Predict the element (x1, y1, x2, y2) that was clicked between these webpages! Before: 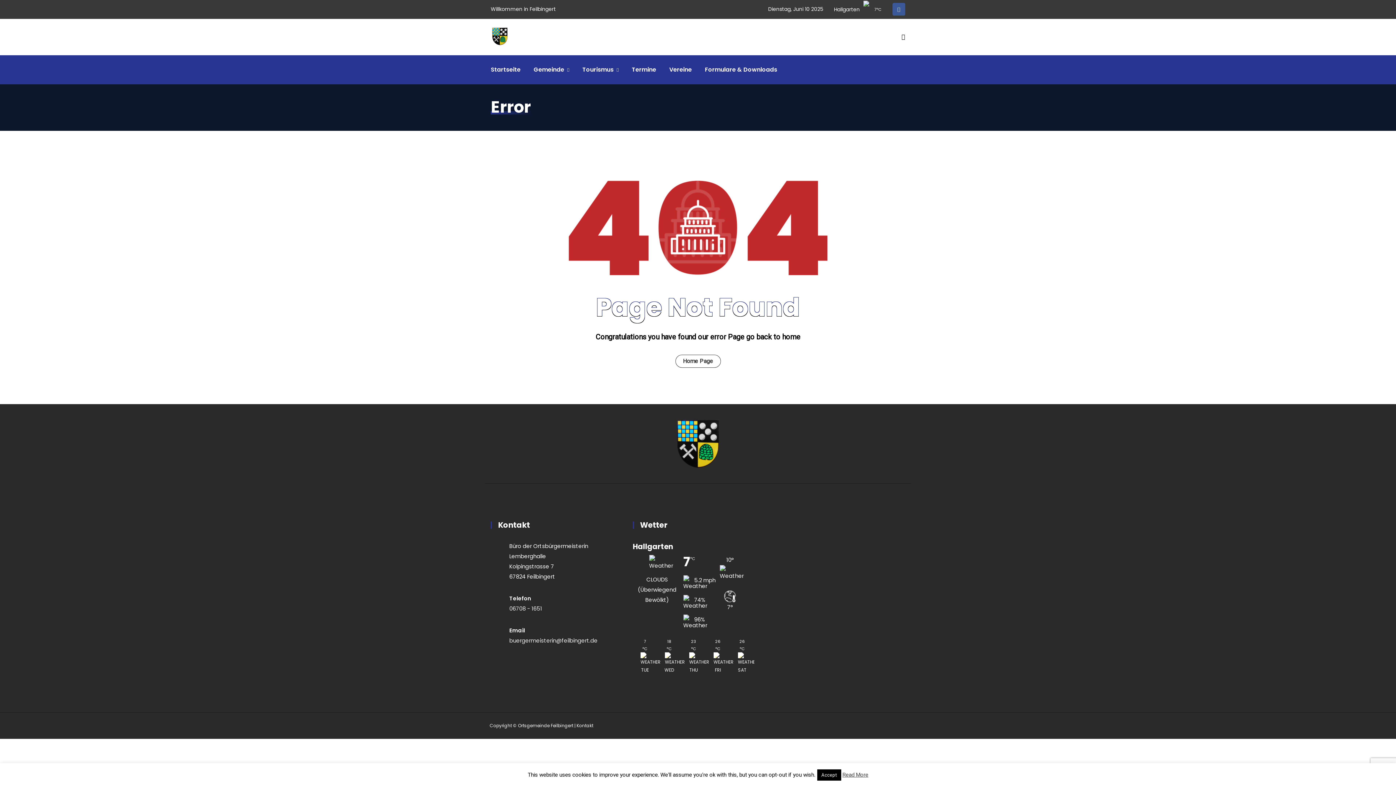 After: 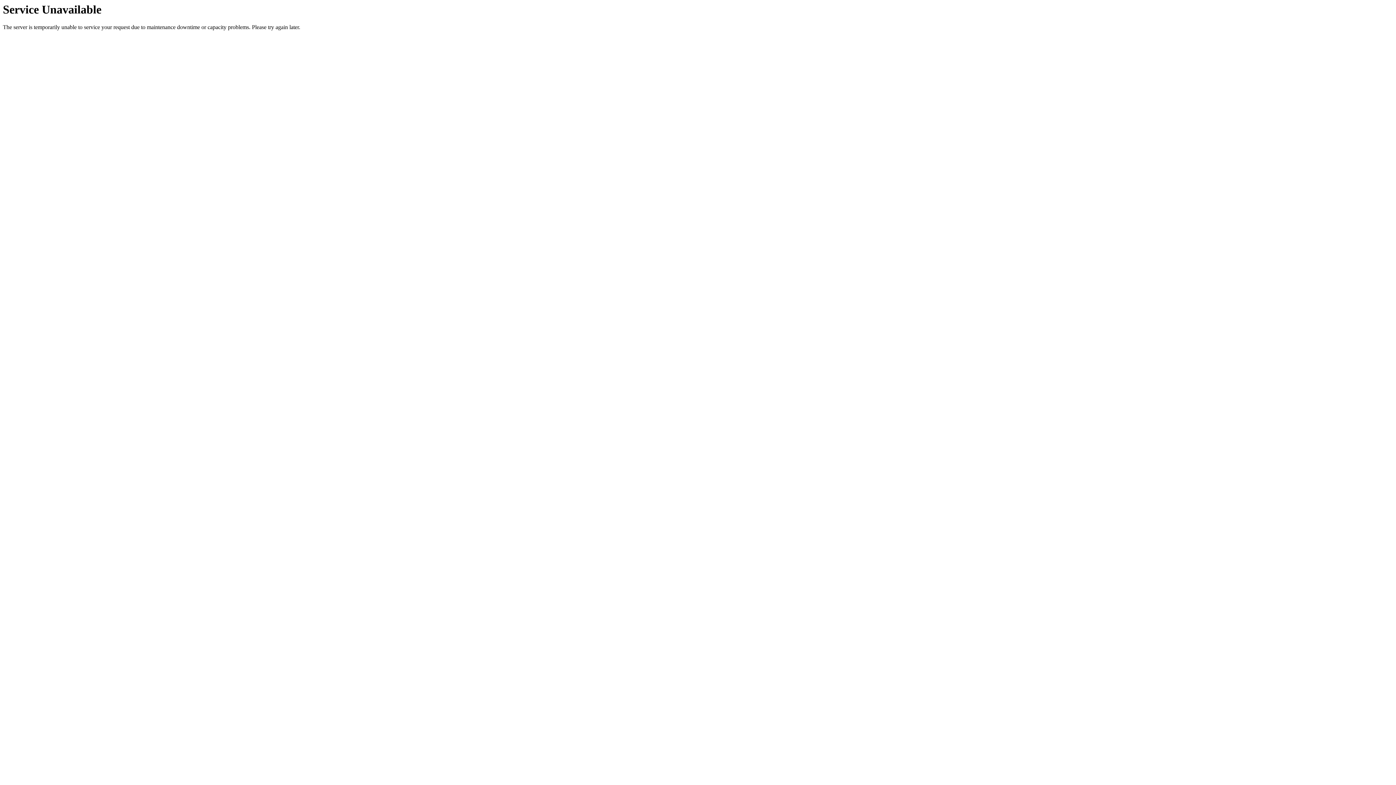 Action: bbox: (662, 55, 698, 84) label: Vereine